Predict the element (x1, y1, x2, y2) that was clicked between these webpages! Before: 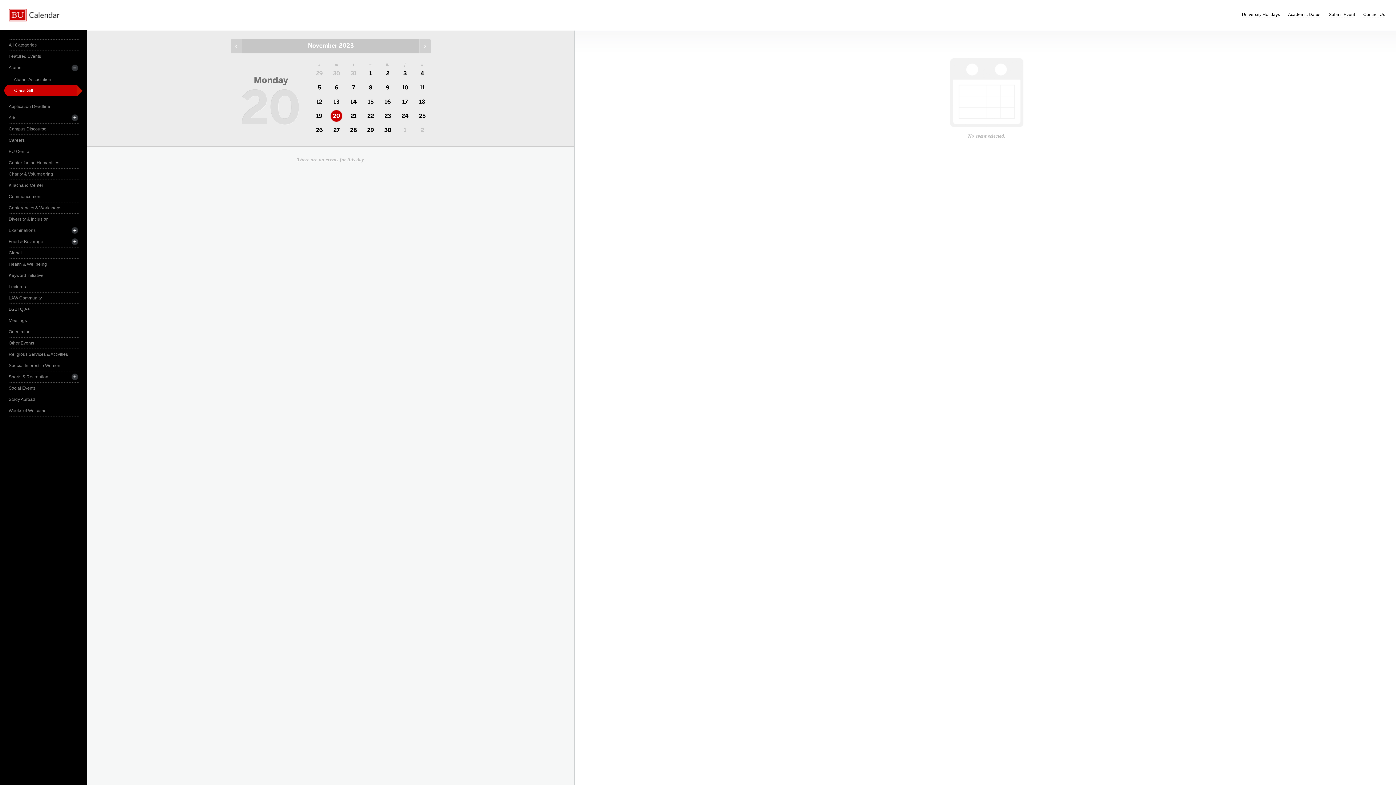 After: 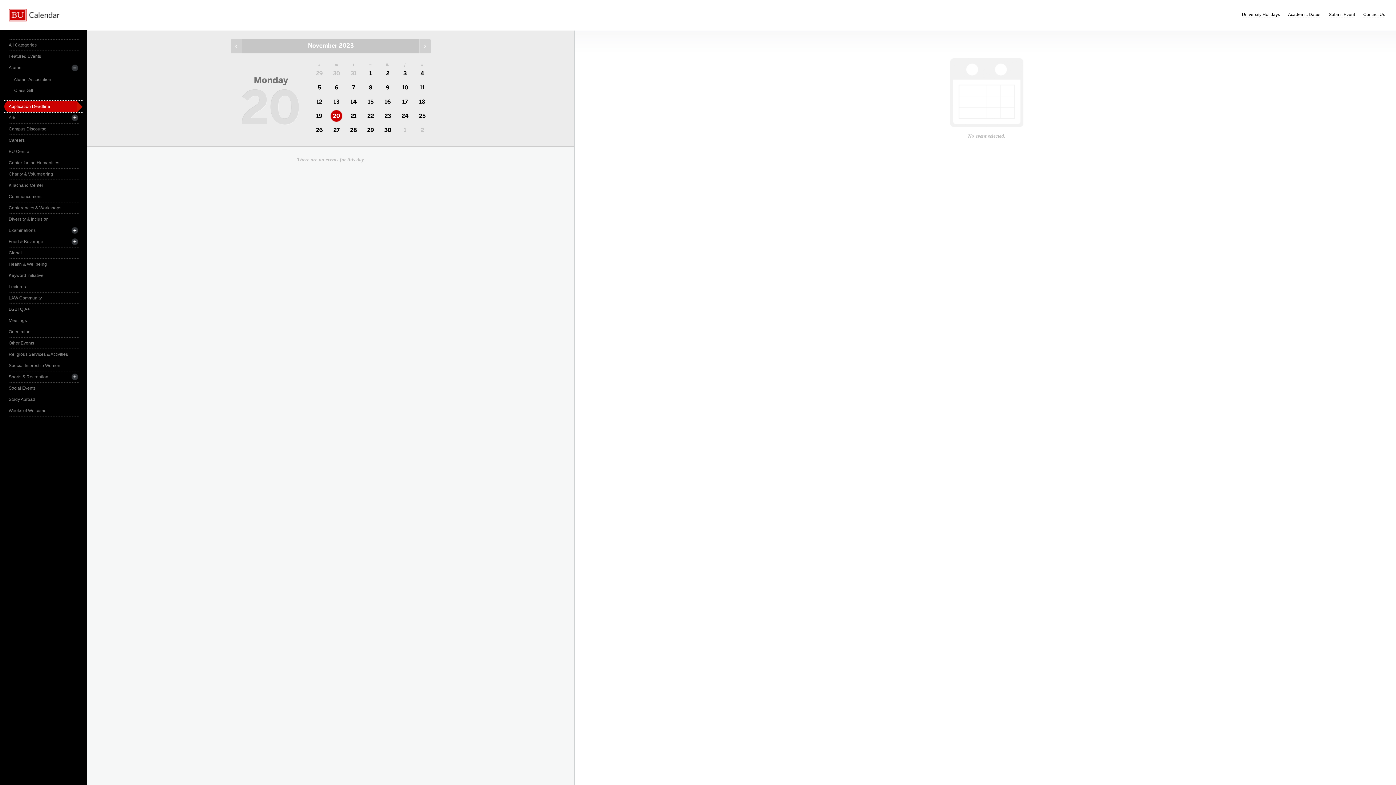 Action: label: Application Deadline bbox: (8, 101, 78, 112)